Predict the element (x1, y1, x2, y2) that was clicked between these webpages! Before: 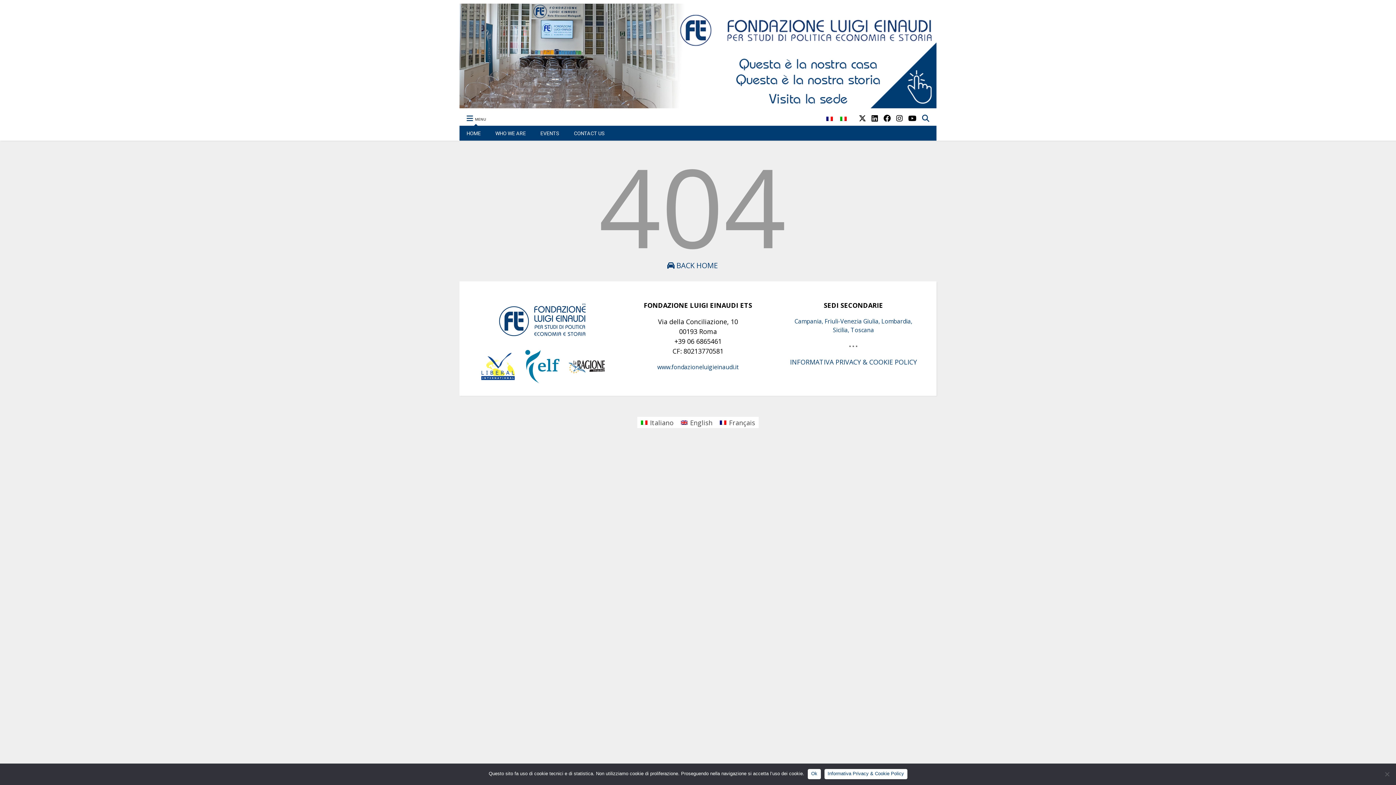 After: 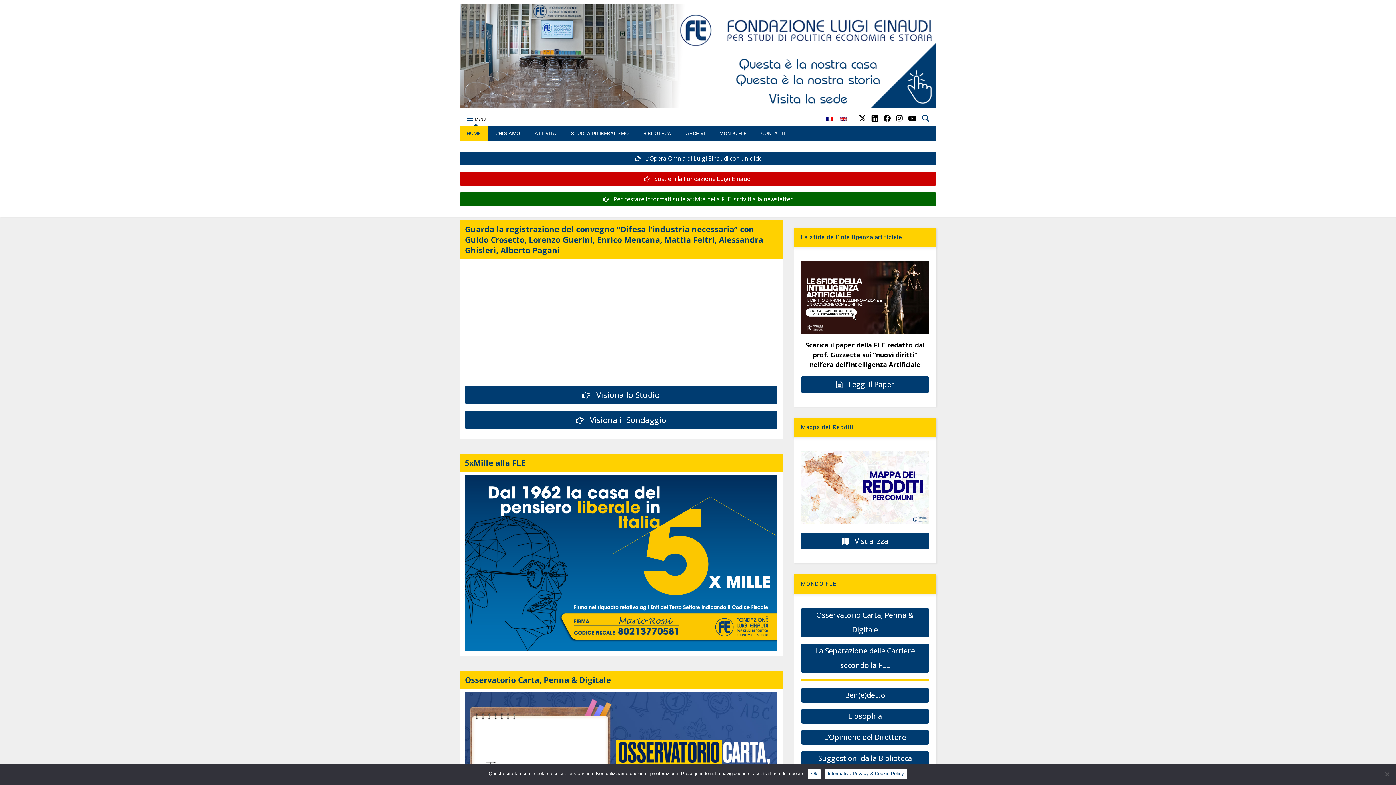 Action: label: www.fondazioneluigieinaudi.it bbox: (657, 363, 738, 371)